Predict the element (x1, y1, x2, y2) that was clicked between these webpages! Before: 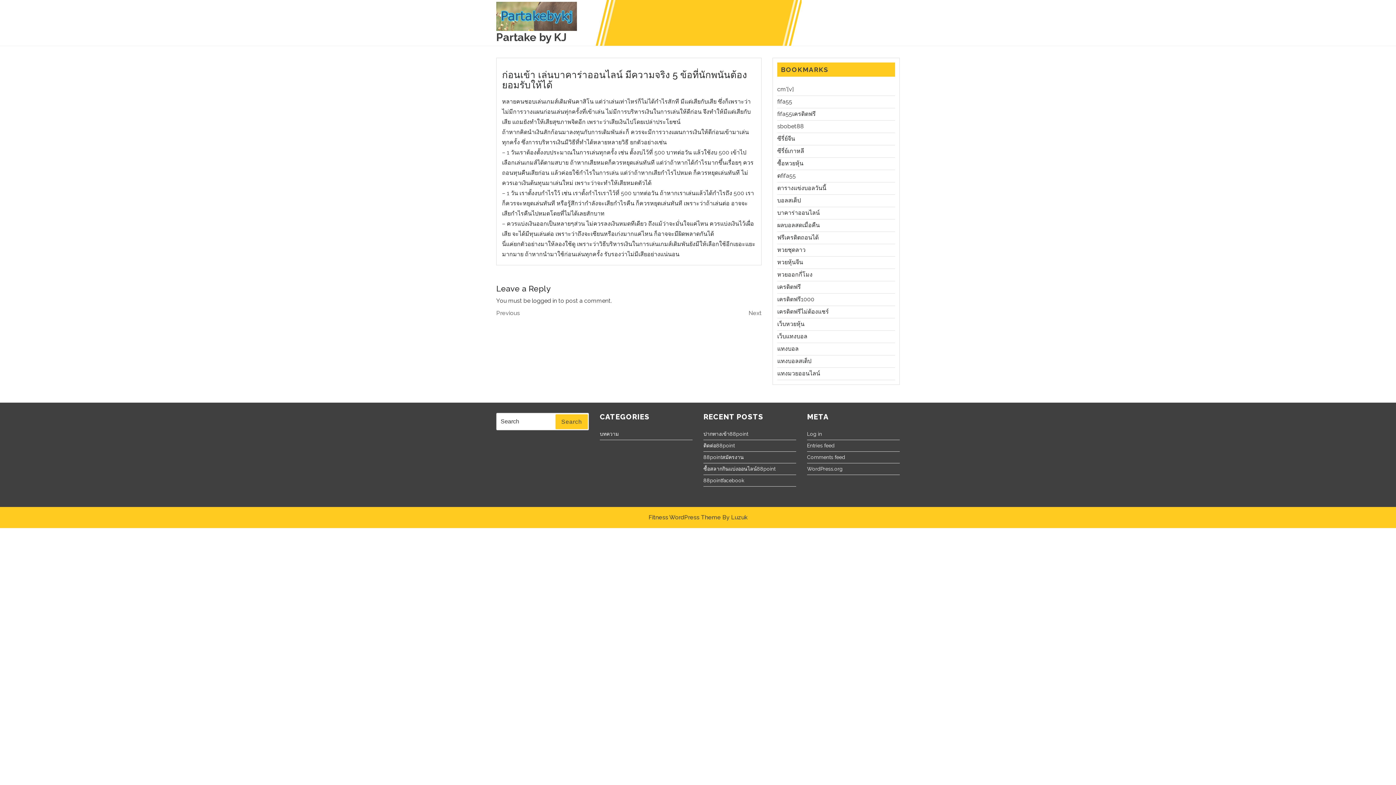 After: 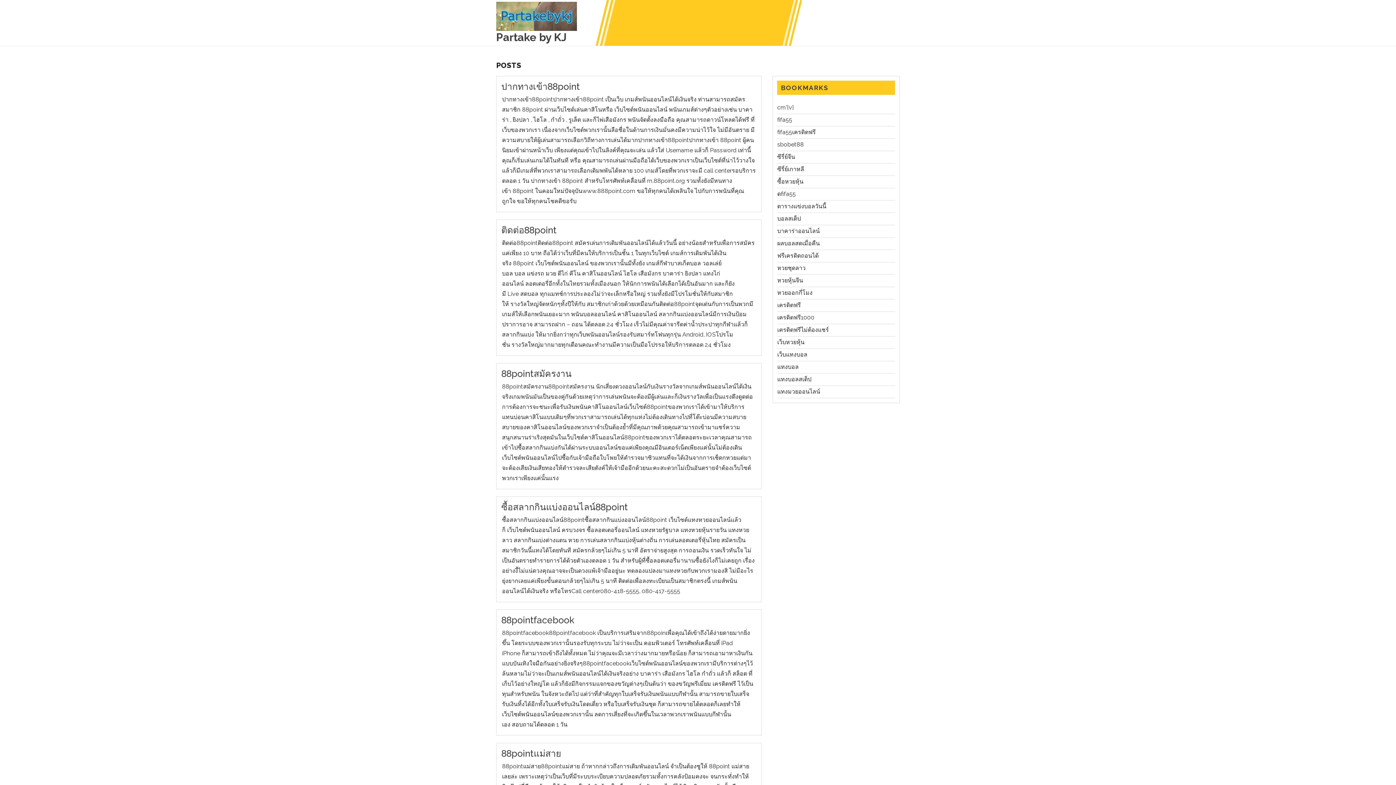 Action: bbox: (496, 1, 588, 30)